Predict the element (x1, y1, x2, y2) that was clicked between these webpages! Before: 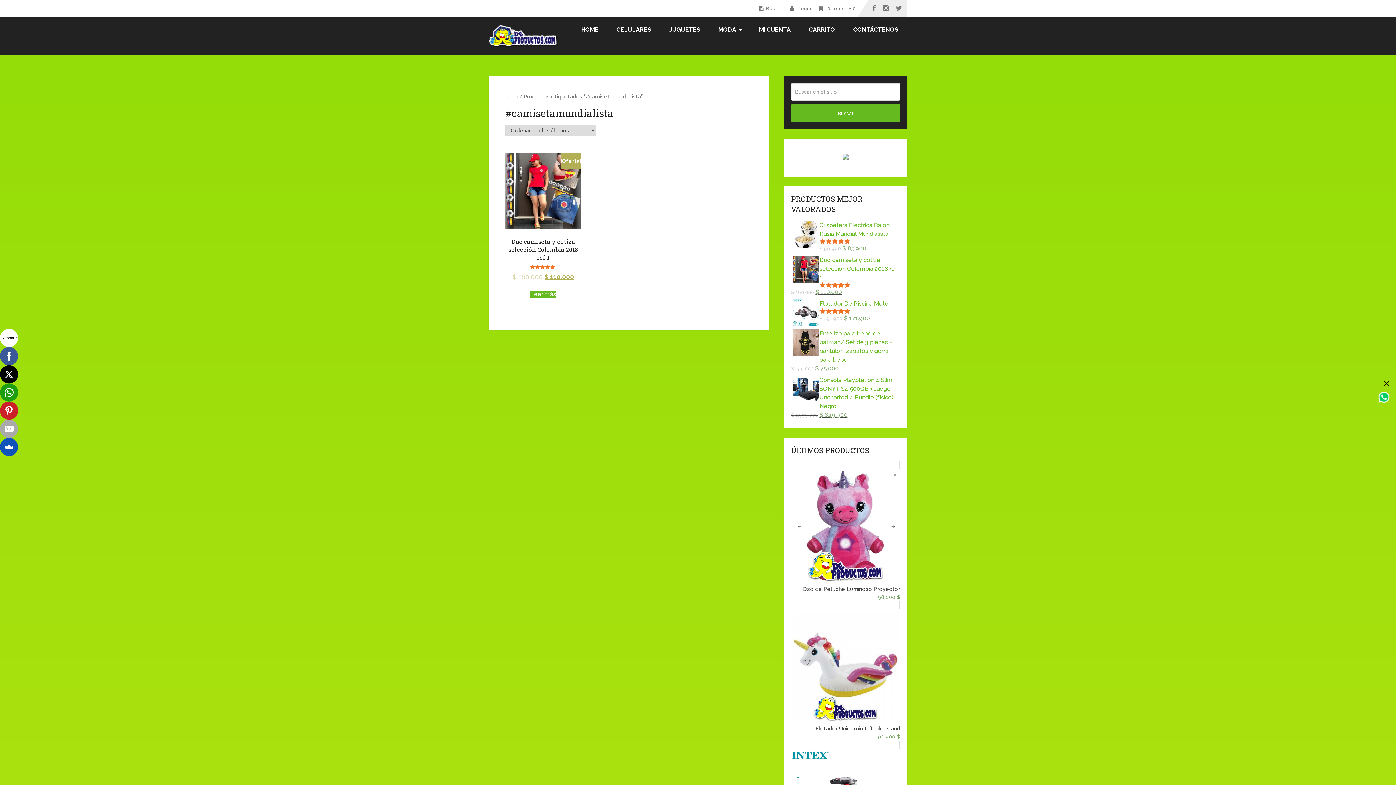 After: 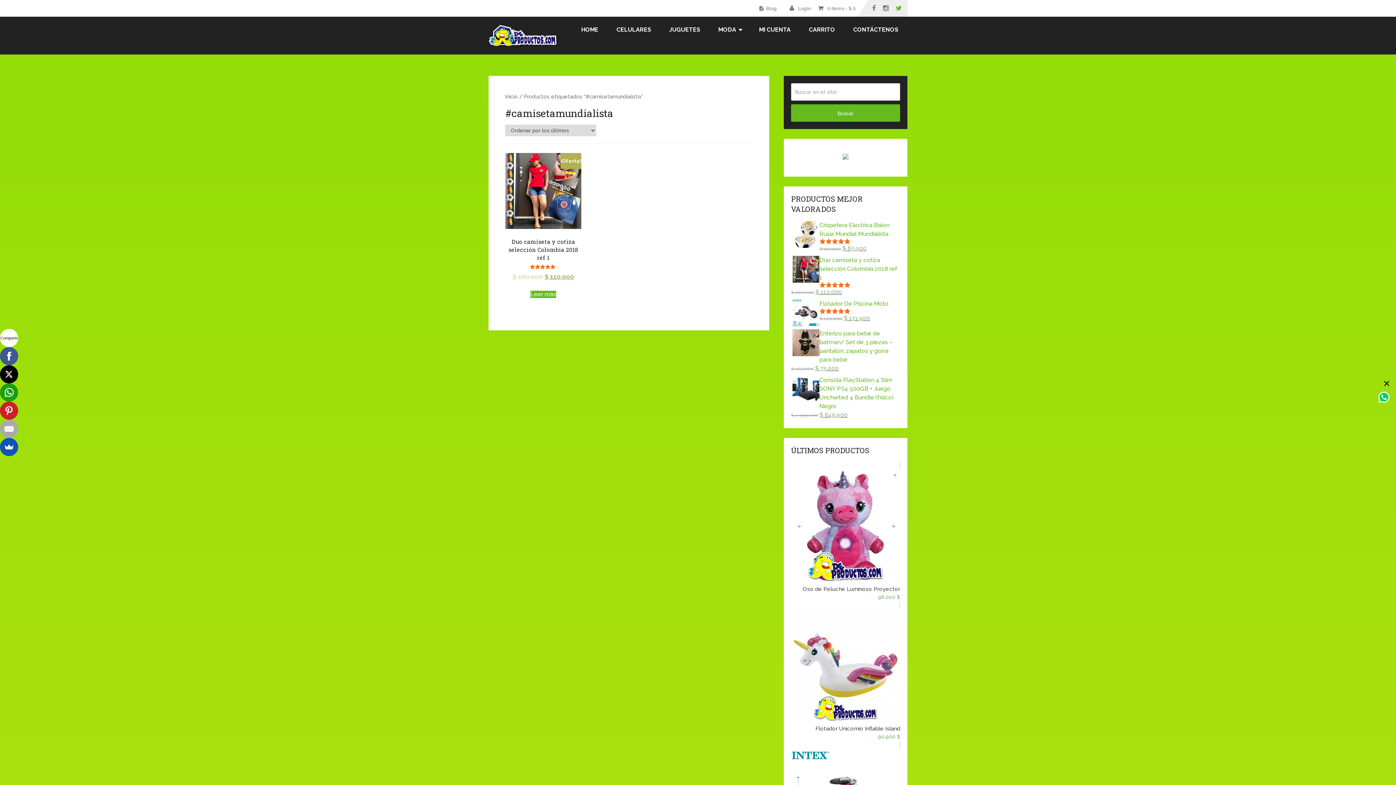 Action: bbox: (892, 0, 907, 16)